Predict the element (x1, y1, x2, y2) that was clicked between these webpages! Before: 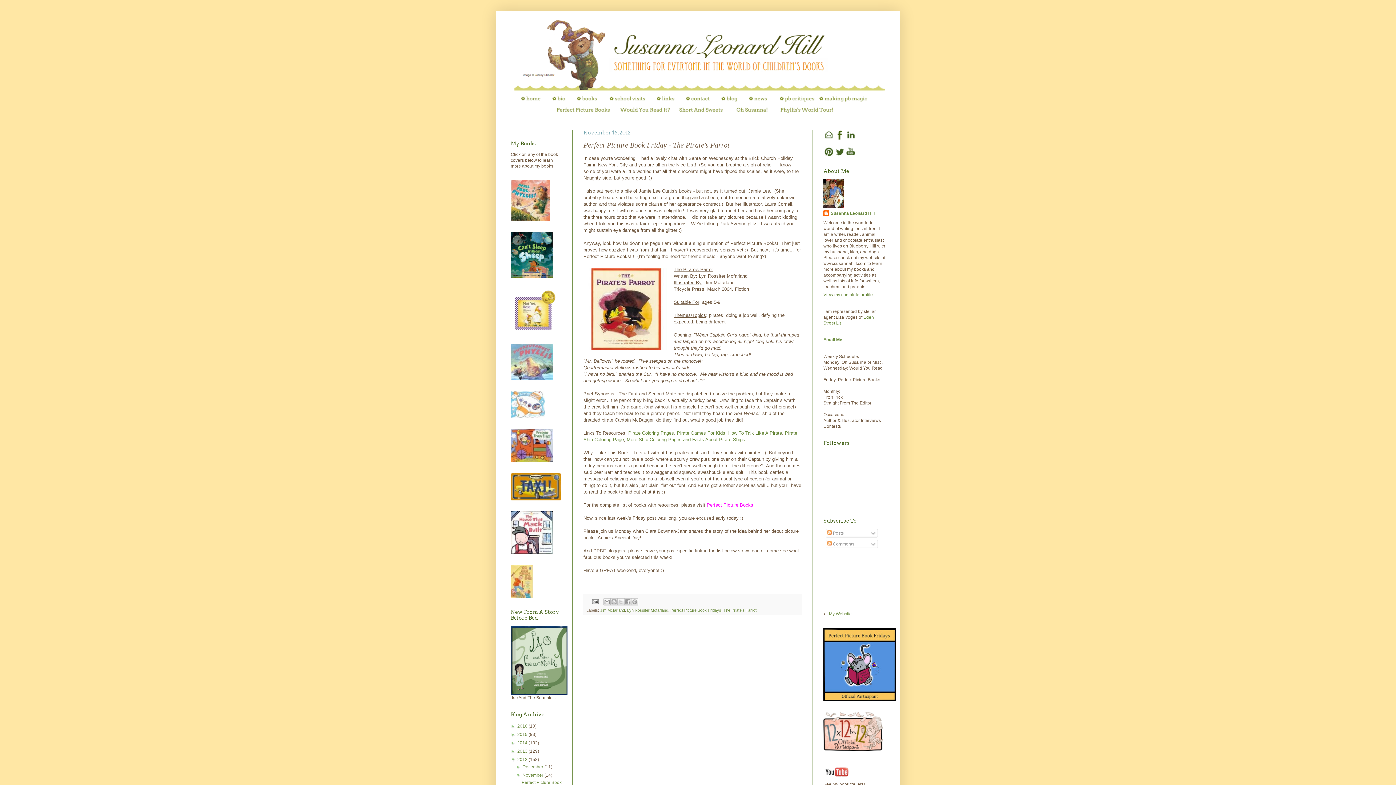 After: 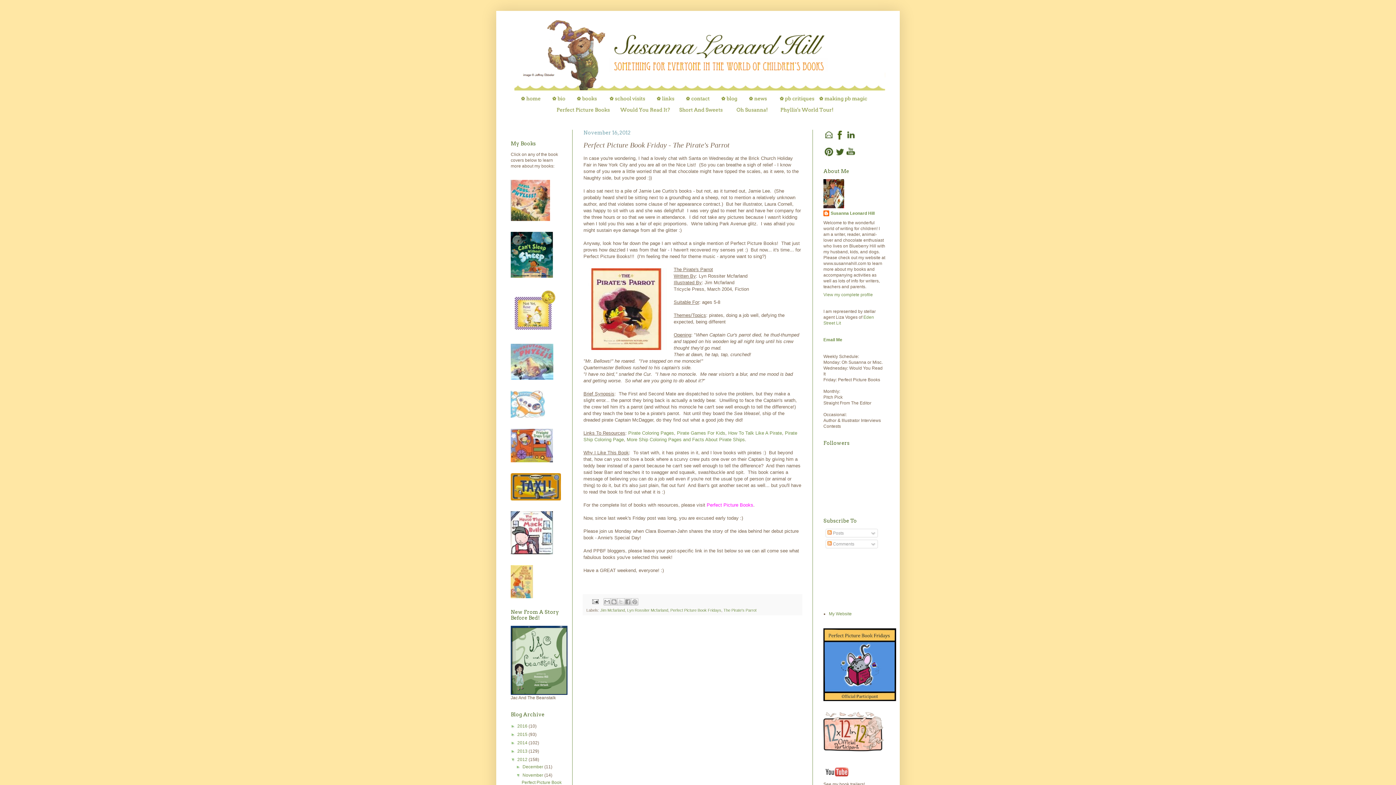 Action: bbox: (845, 146, 856, 152)